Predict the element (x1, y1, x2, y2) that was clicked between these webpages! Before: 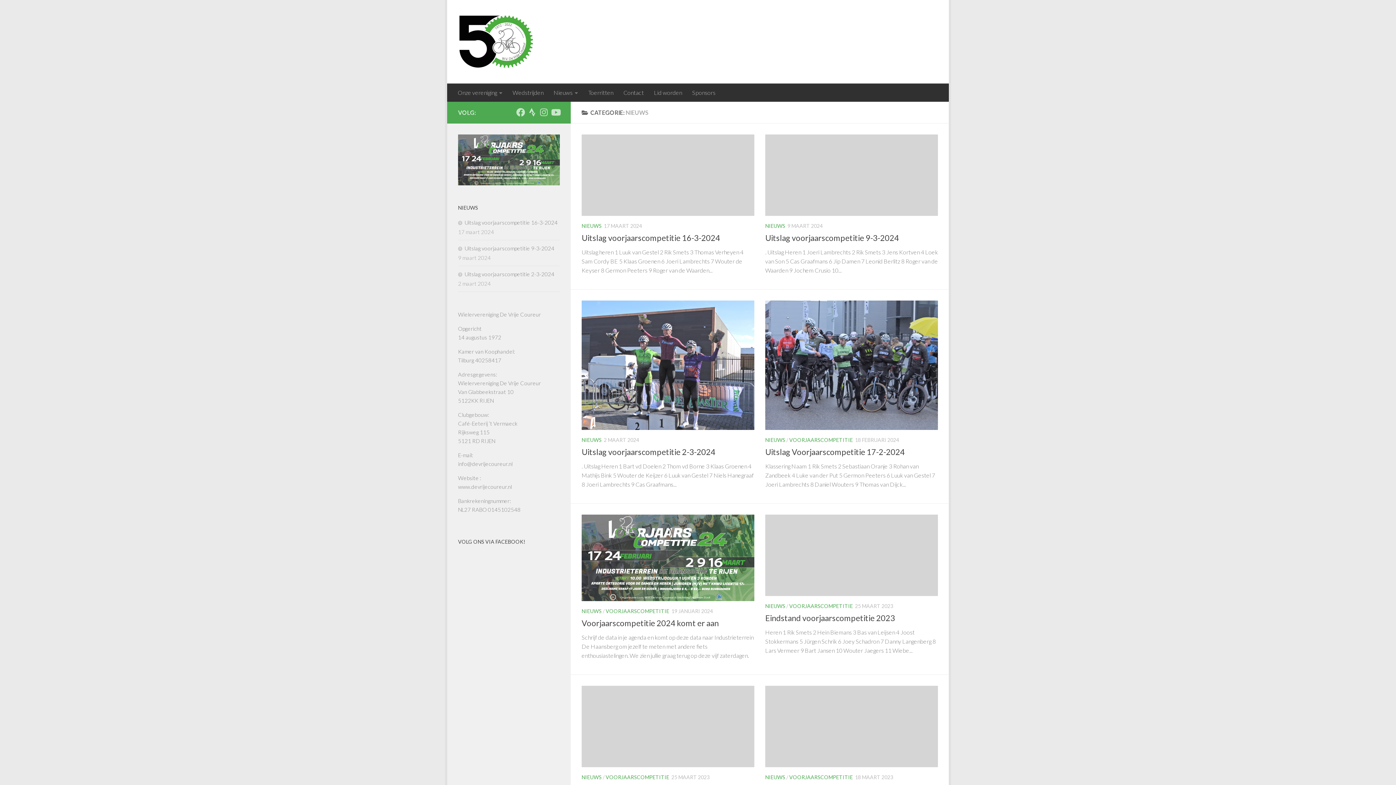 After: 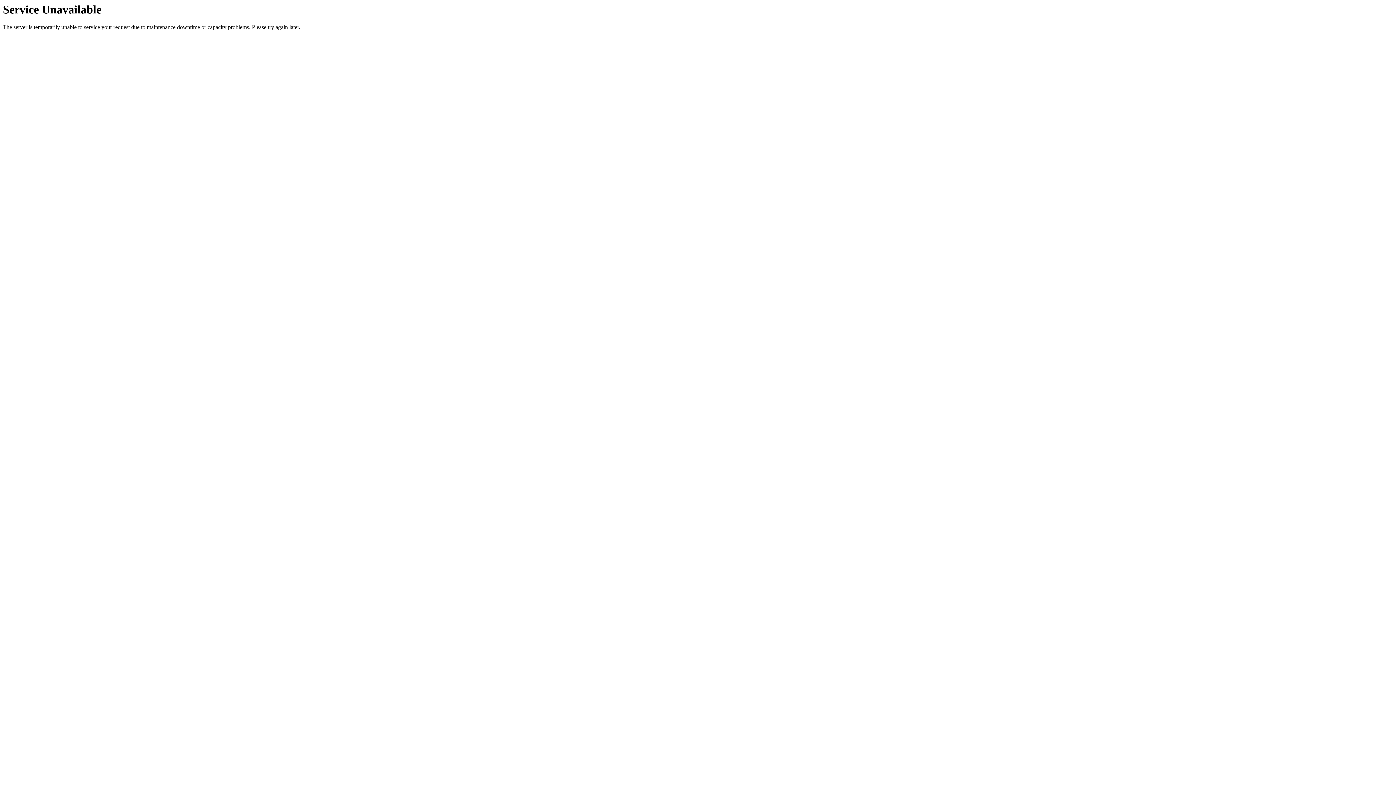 Action: bbox: (581, 233, 720, 242) label: Uitslag voorjaarscompetitie 16-3-2024